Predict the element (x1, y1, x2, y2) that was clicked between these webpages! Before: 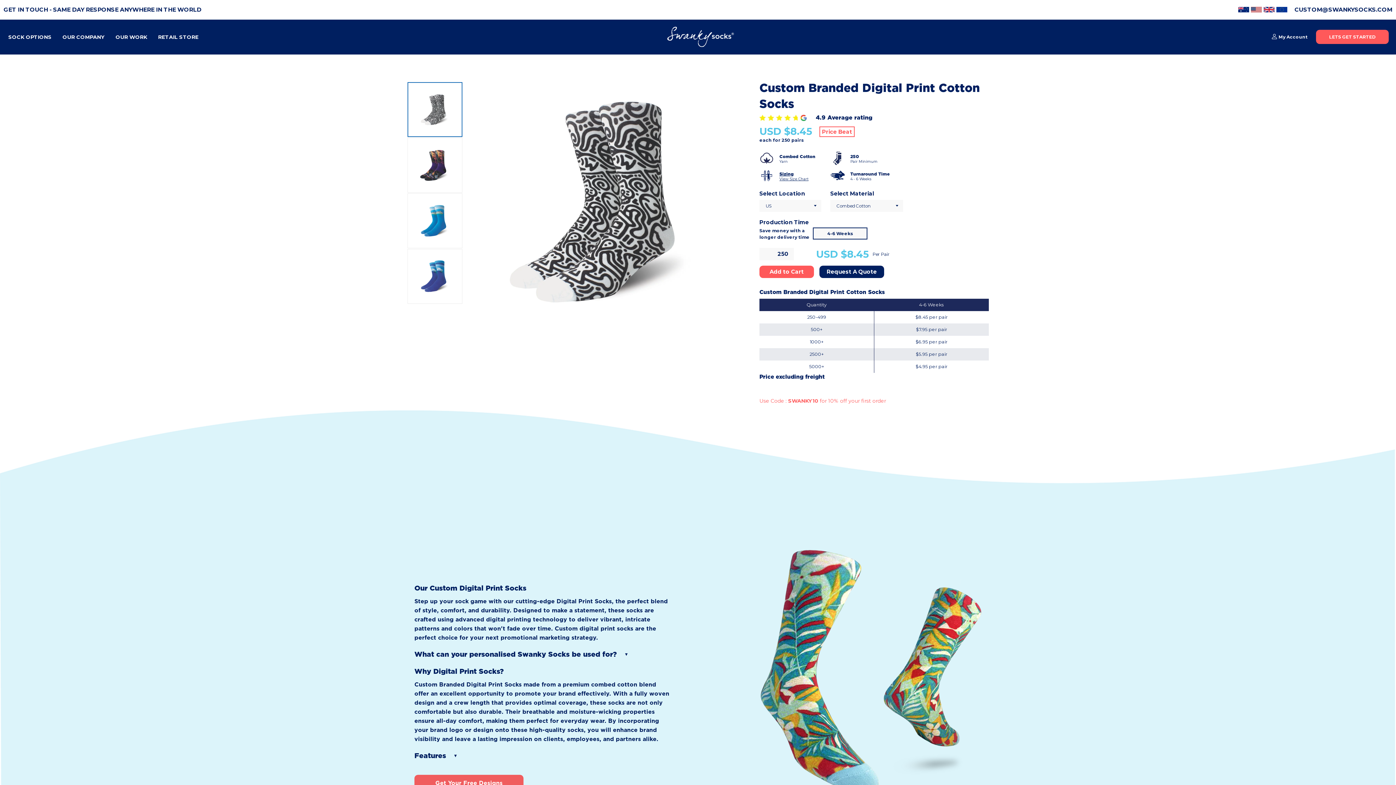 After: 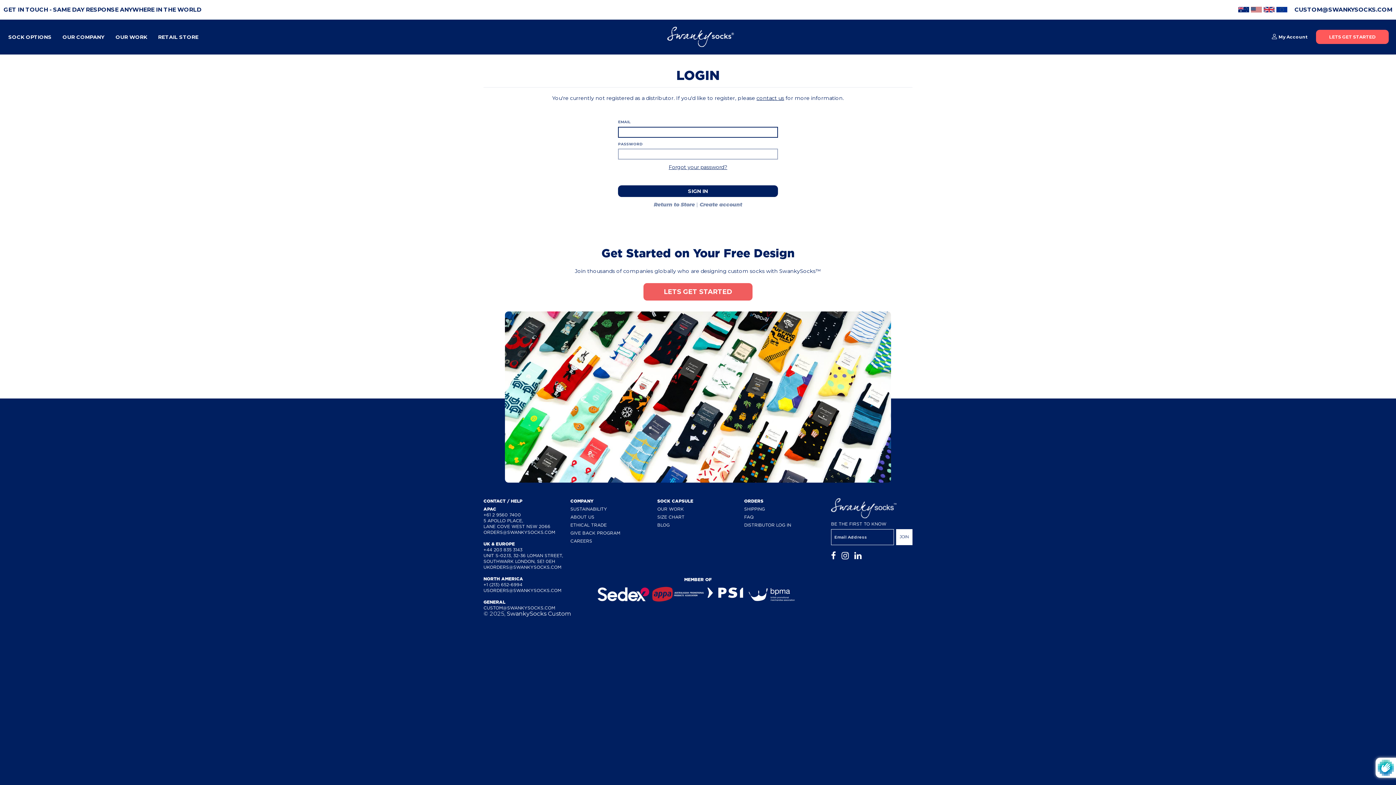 Action: label:  My Account bbox: (1271, 33, 1315, 40)